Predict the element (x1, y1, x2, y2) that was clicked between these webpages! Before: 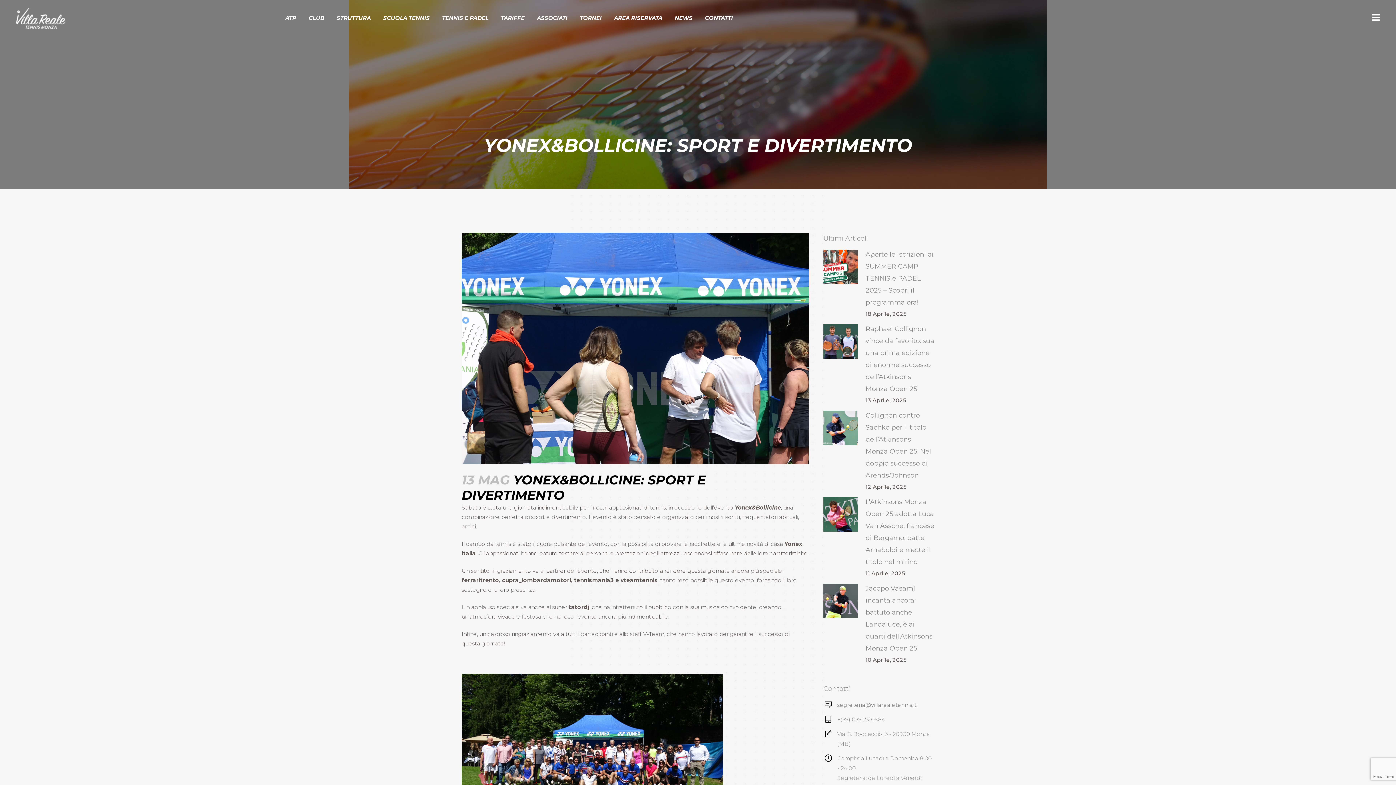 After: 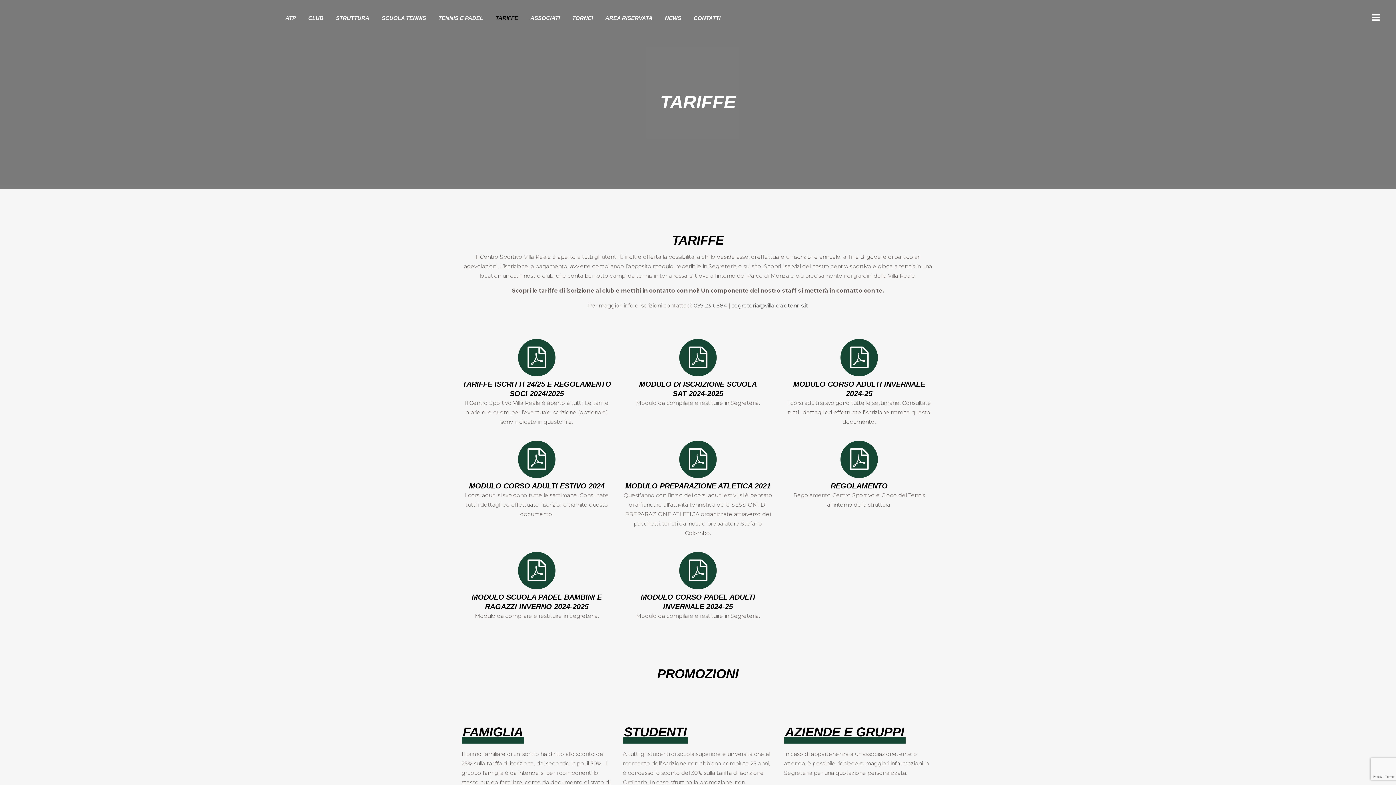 Action: bbox: (494, 0, 530, 36) label: TARIFFE